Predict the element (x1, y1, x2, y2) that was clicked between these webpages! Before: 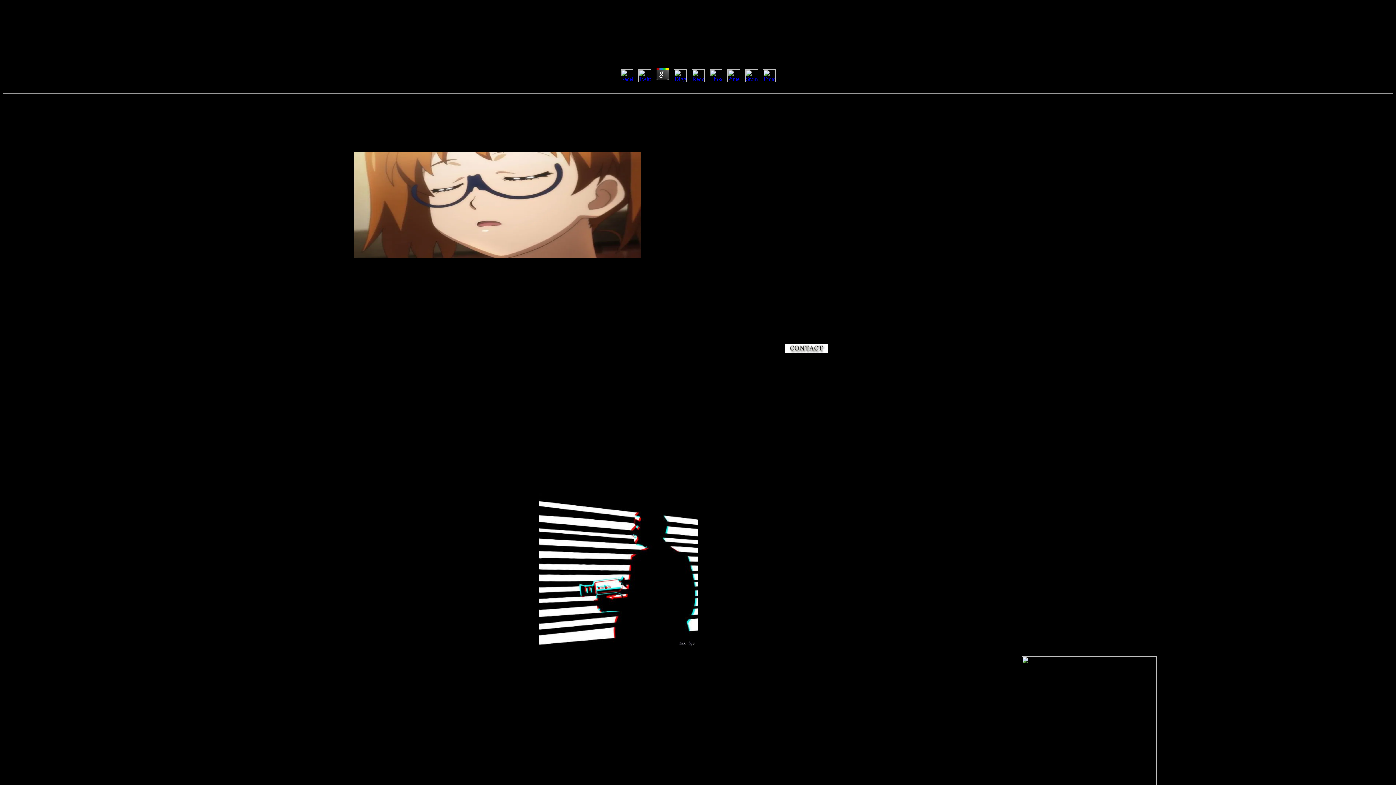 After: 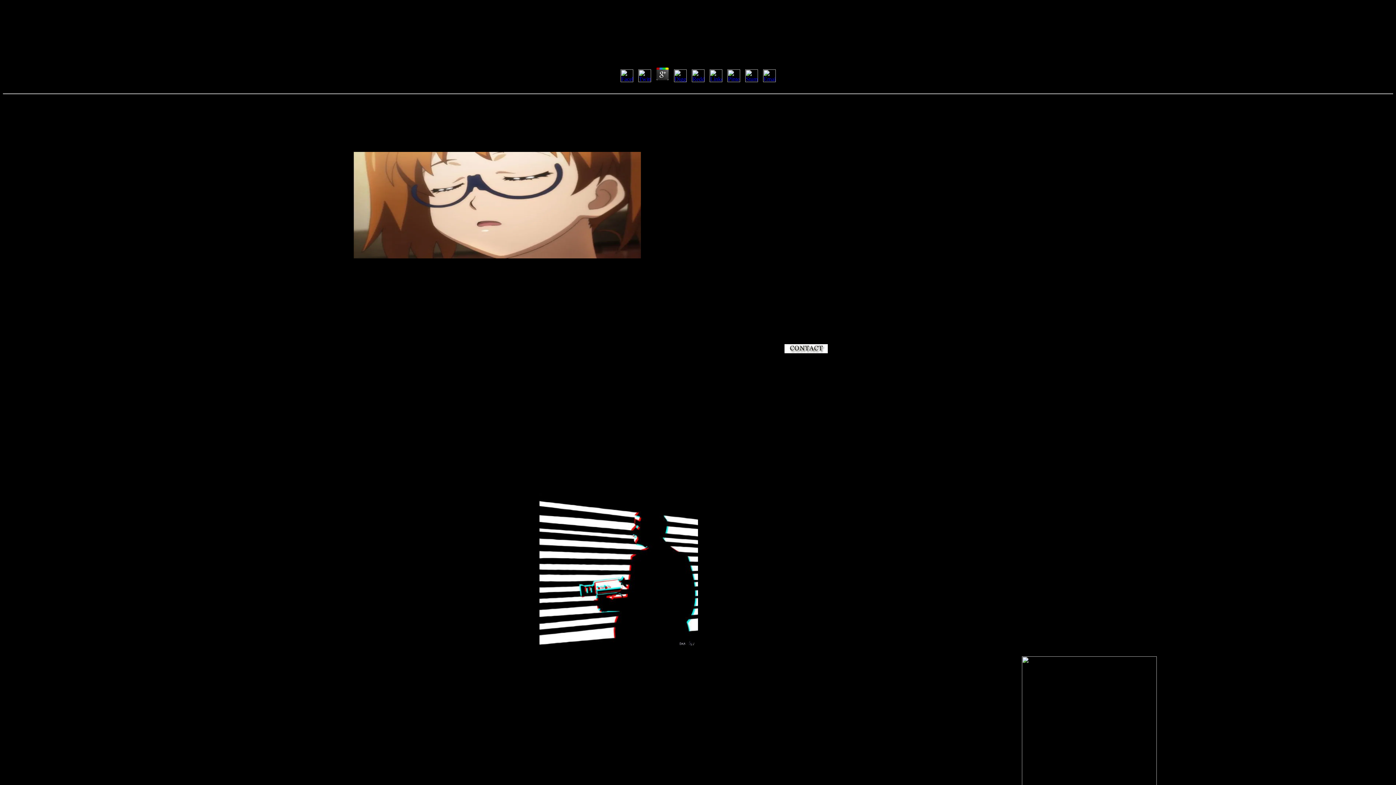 Action: bbox: (707, 76, 724, 83)